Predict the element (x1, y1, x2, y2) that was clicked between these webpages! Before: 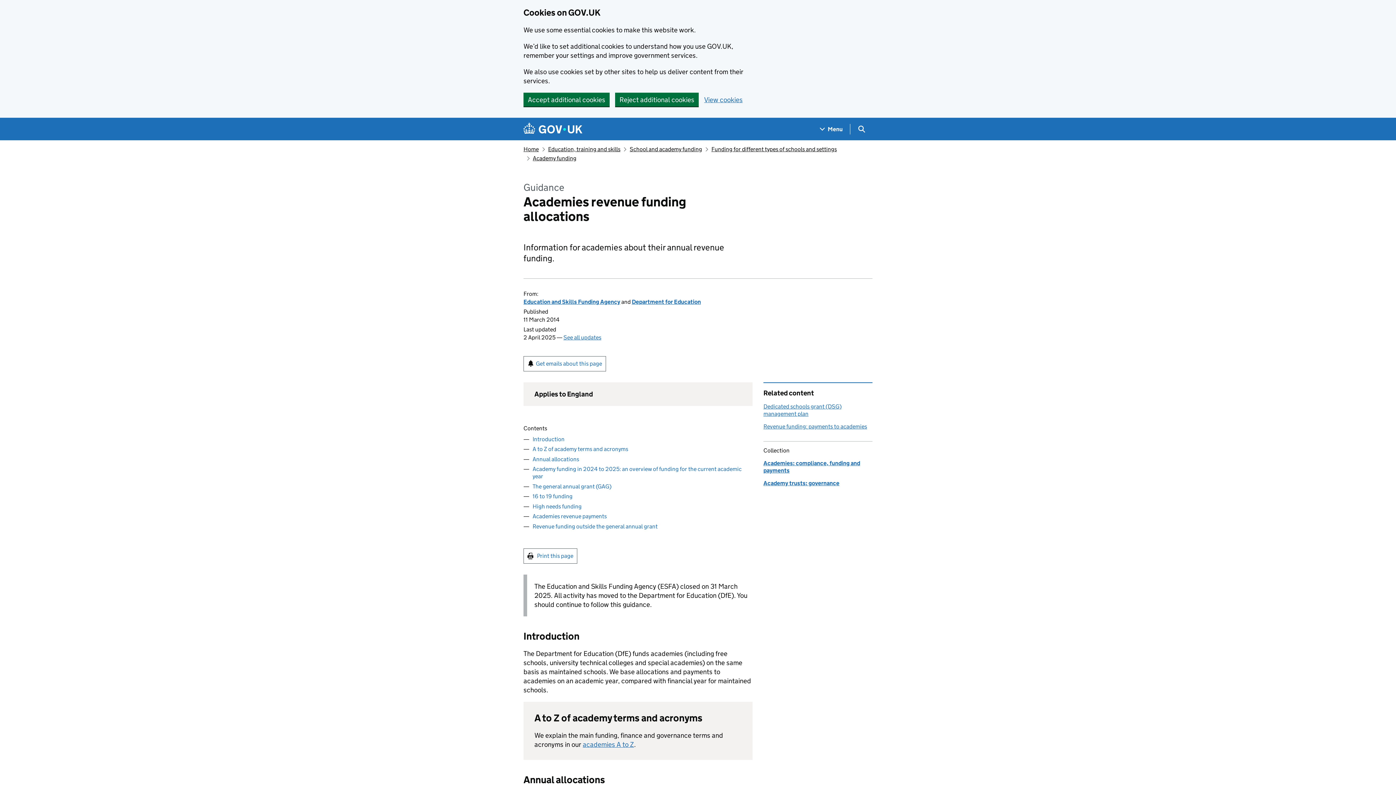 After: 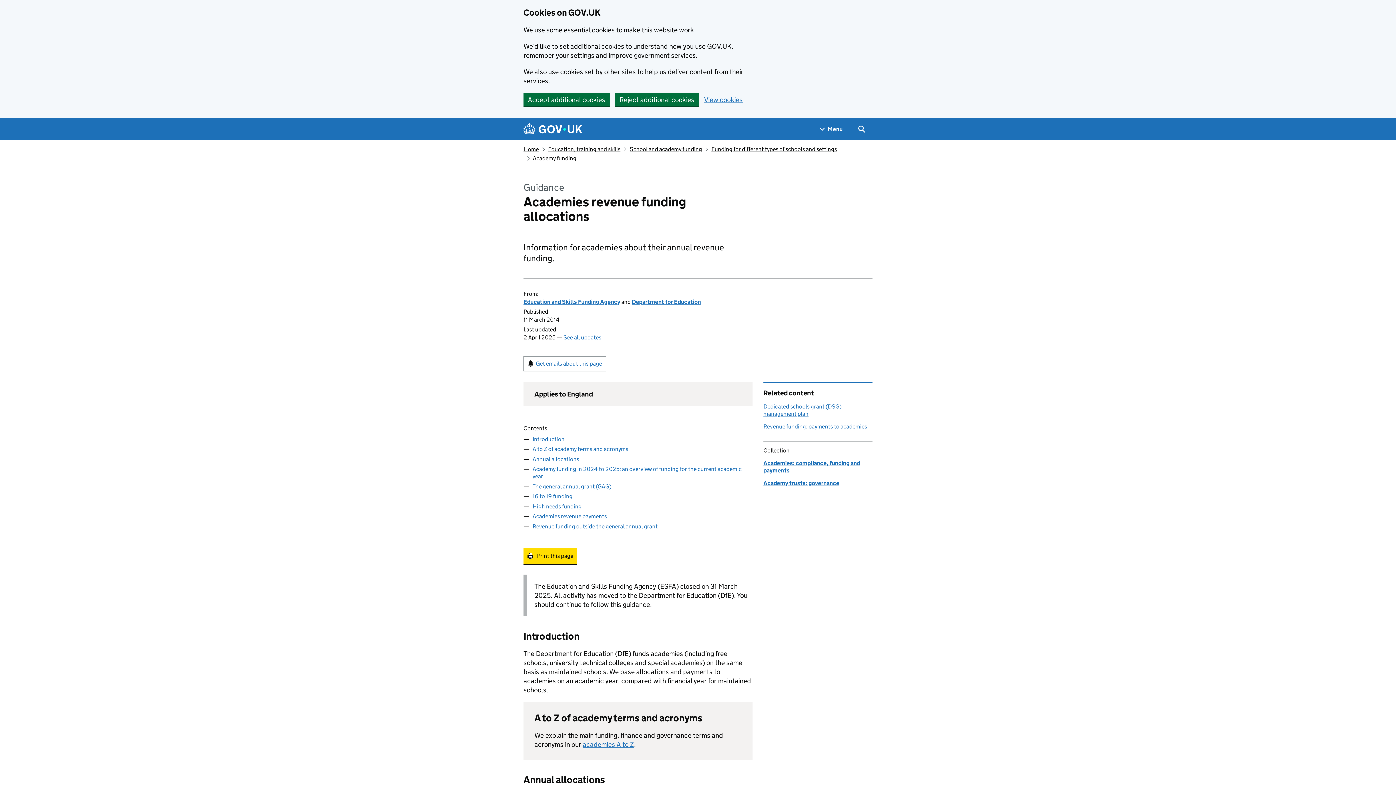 Action: label: Print this page bbox: (523, 548, 577, 563)